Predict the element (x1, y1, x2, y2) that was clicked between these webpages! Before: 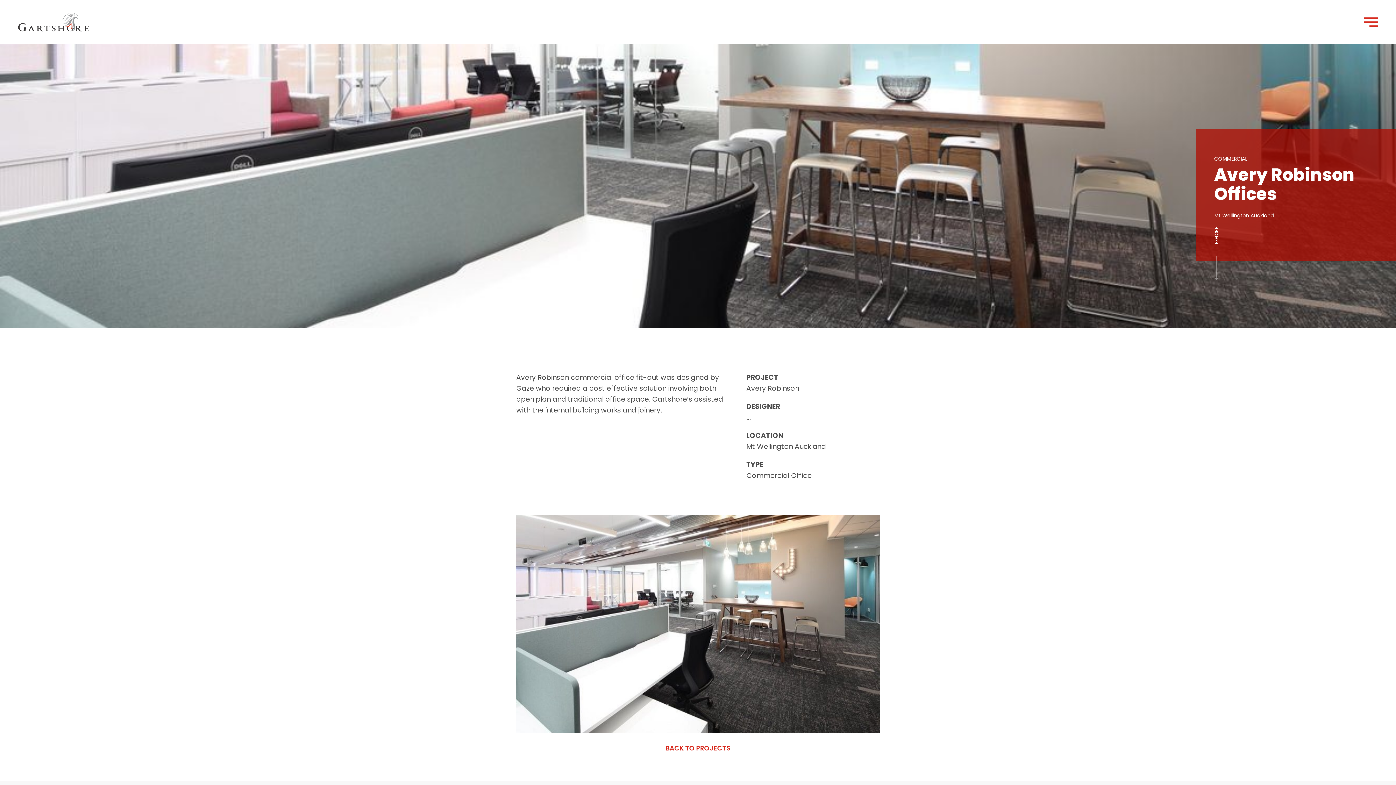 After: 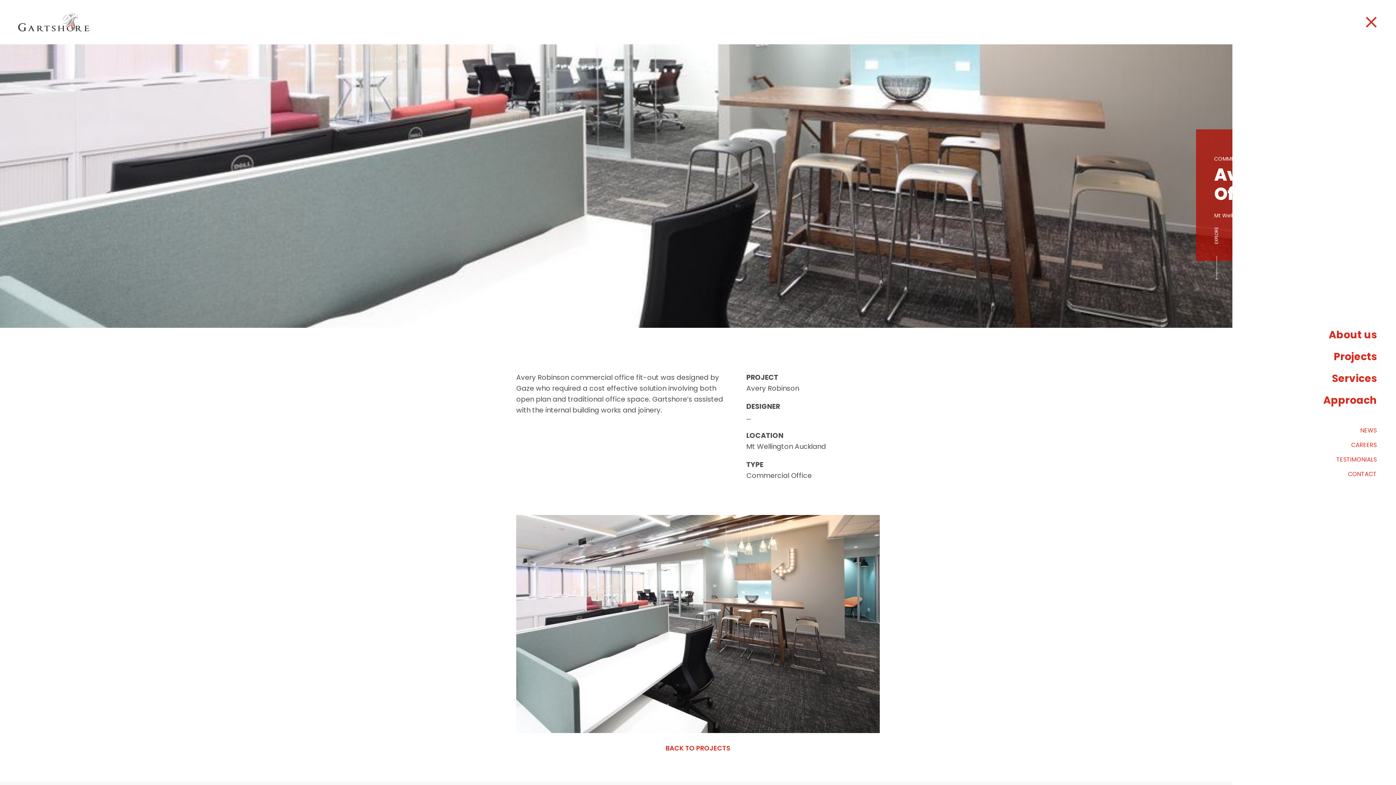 Action: label: Menu bbox: (1361, 11, 1381, 32)